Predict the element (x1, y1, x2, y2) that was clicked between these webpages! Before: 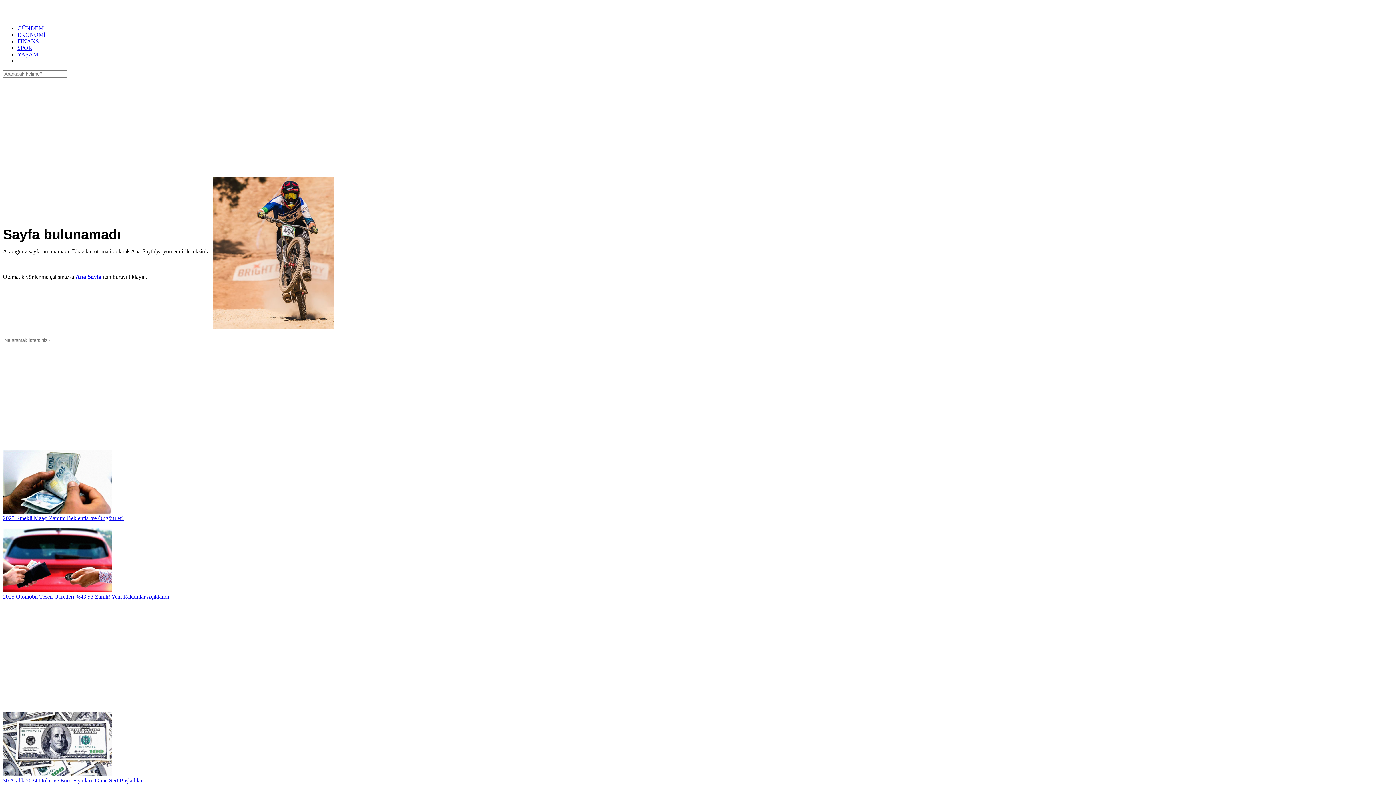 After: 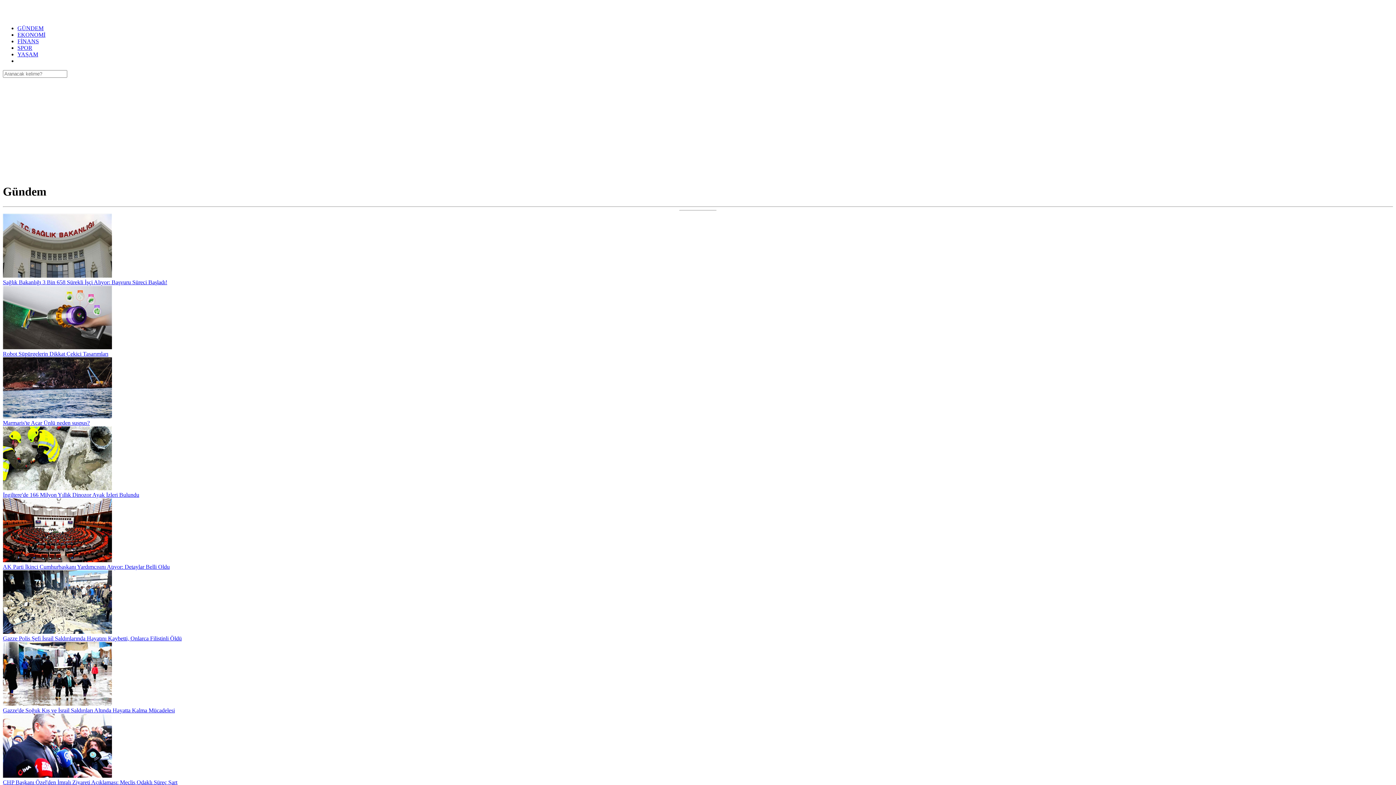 Action: bbox: (17, 25, 43, 31) label: GÜNDEM